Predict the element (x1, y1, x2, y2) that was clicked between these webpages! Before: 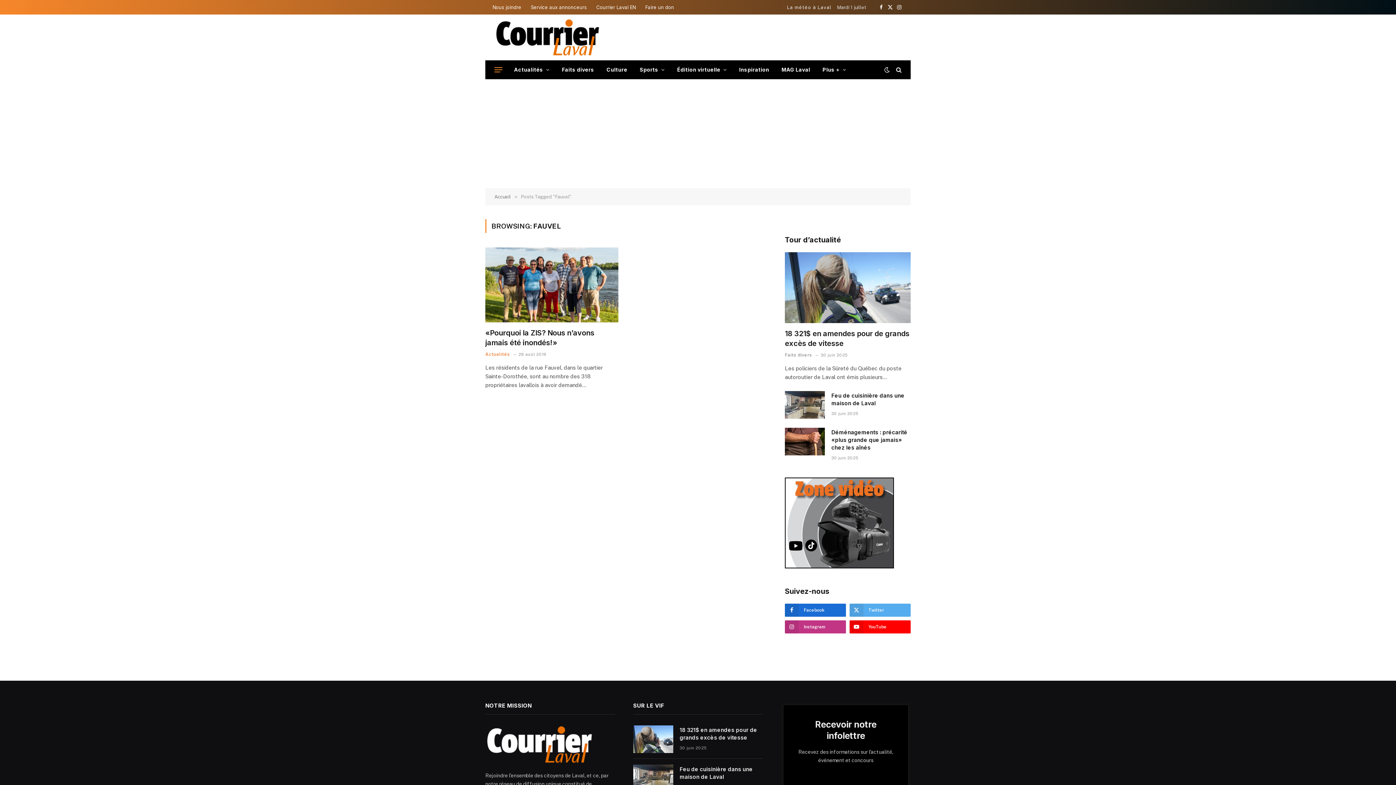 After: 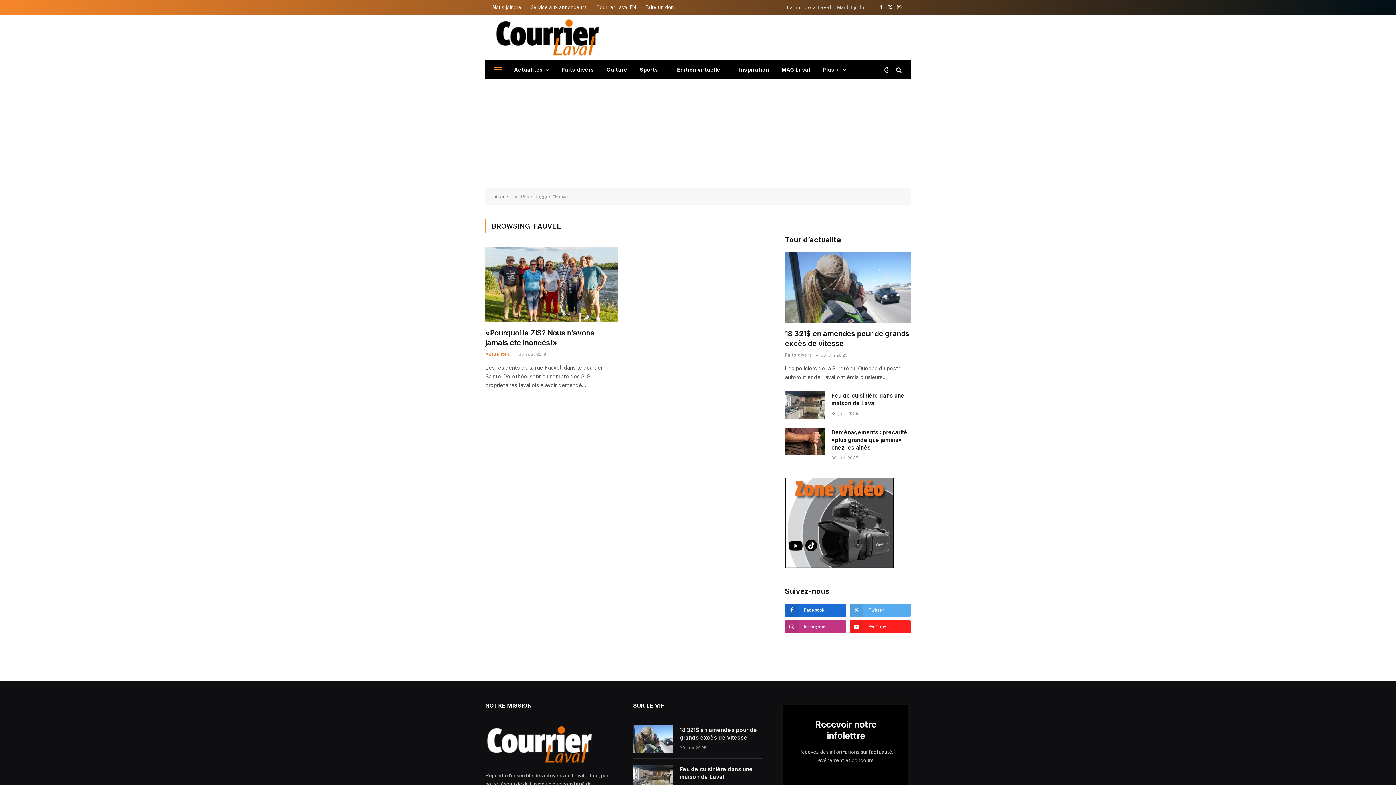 Action: bbox: (849, 620, 910, 633) label: YouTube